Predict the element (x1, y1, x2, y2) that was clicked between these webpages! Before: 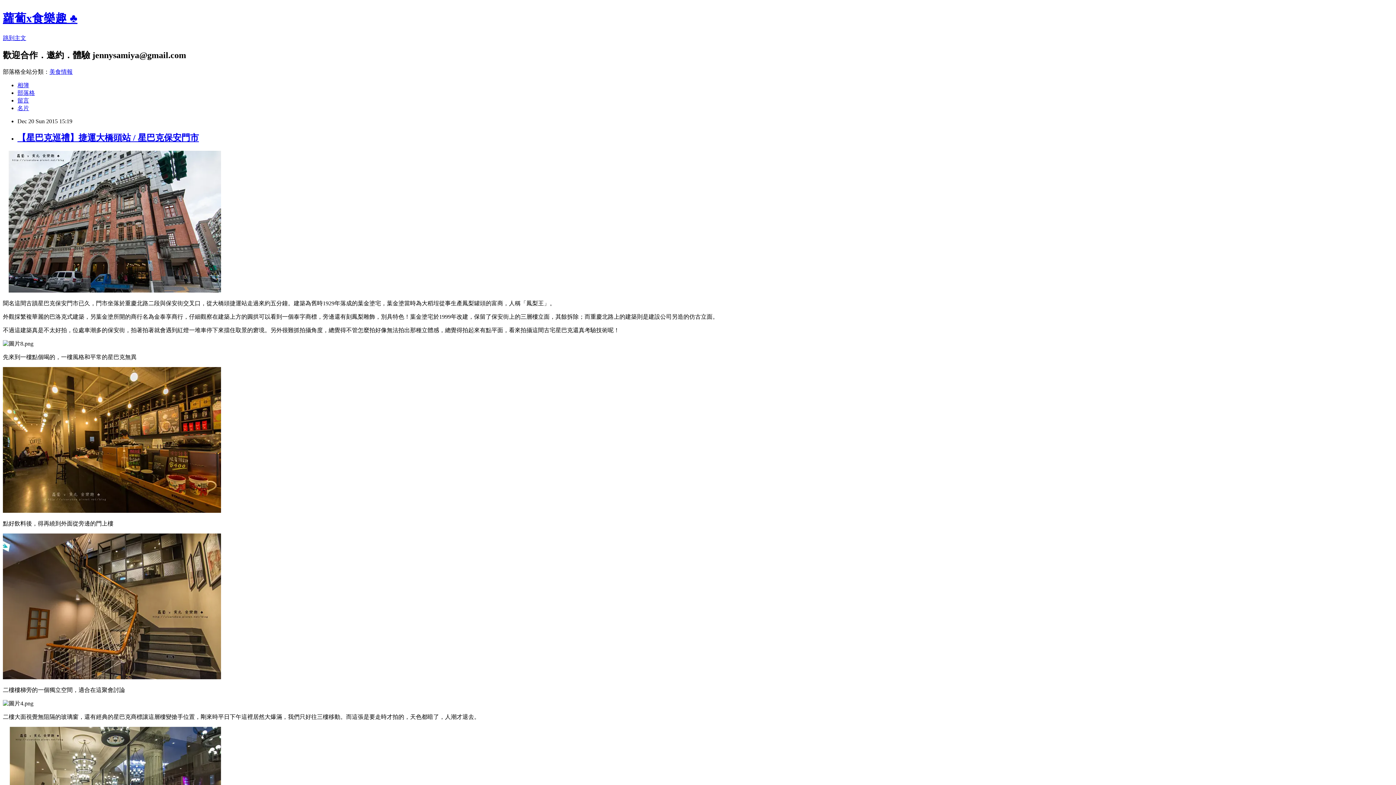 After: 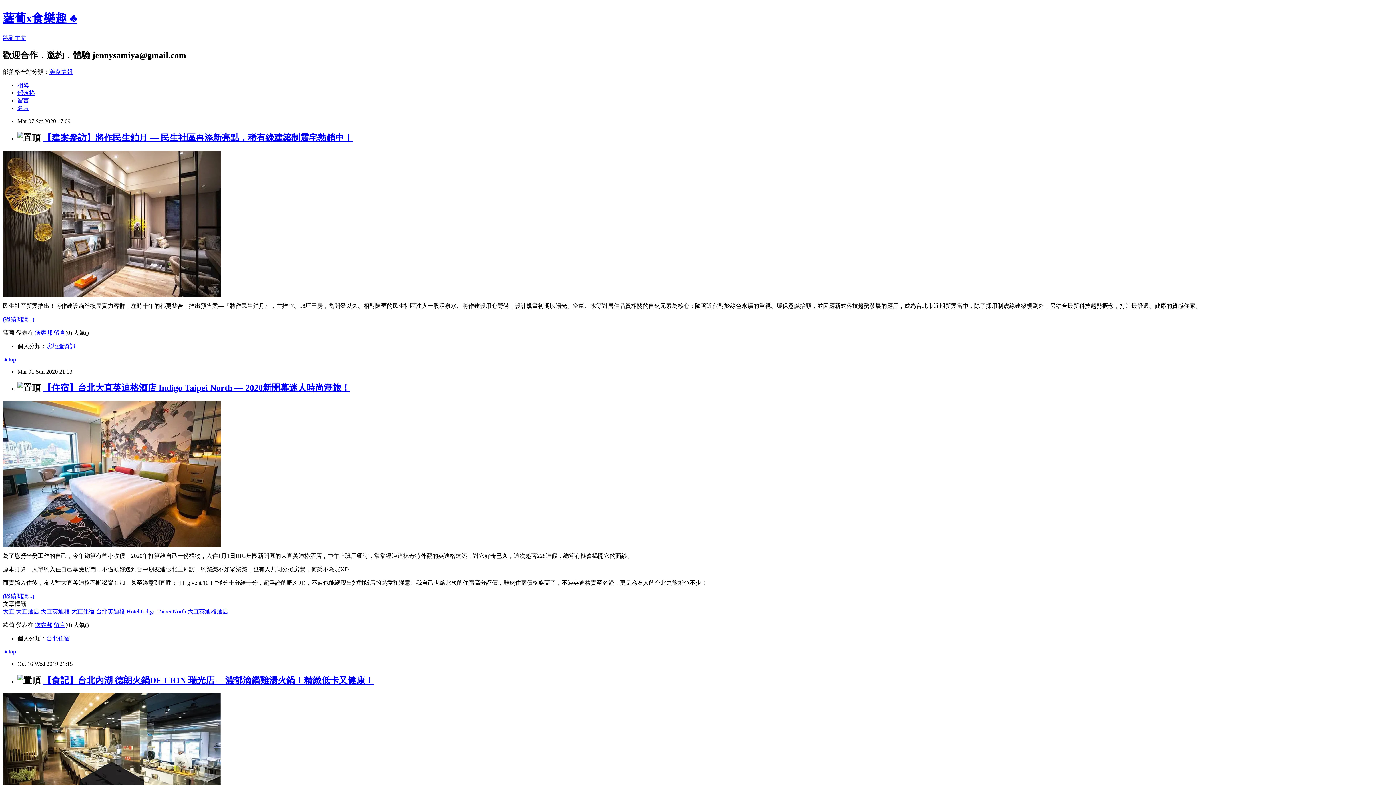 Action: bbox: (17, 89, 34, 95) label: 部落格